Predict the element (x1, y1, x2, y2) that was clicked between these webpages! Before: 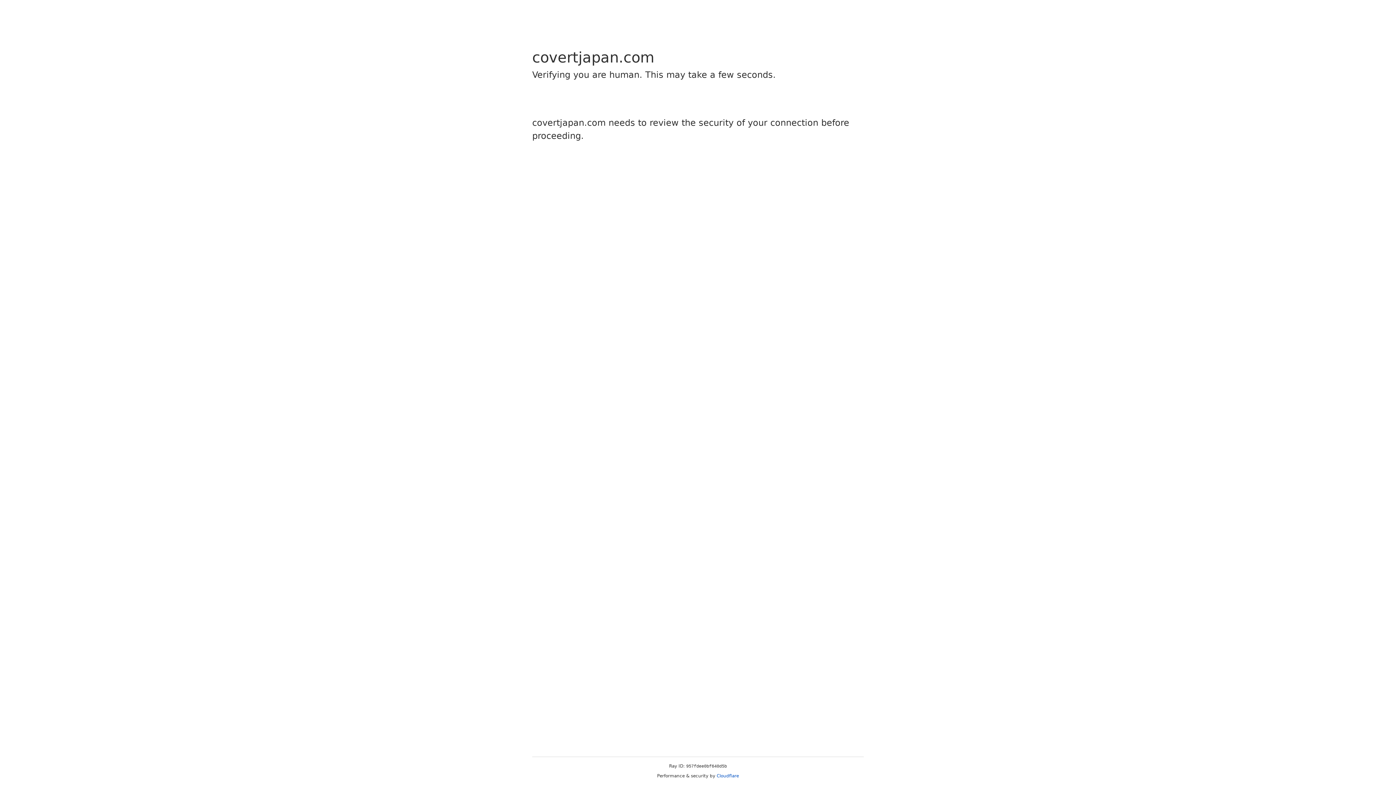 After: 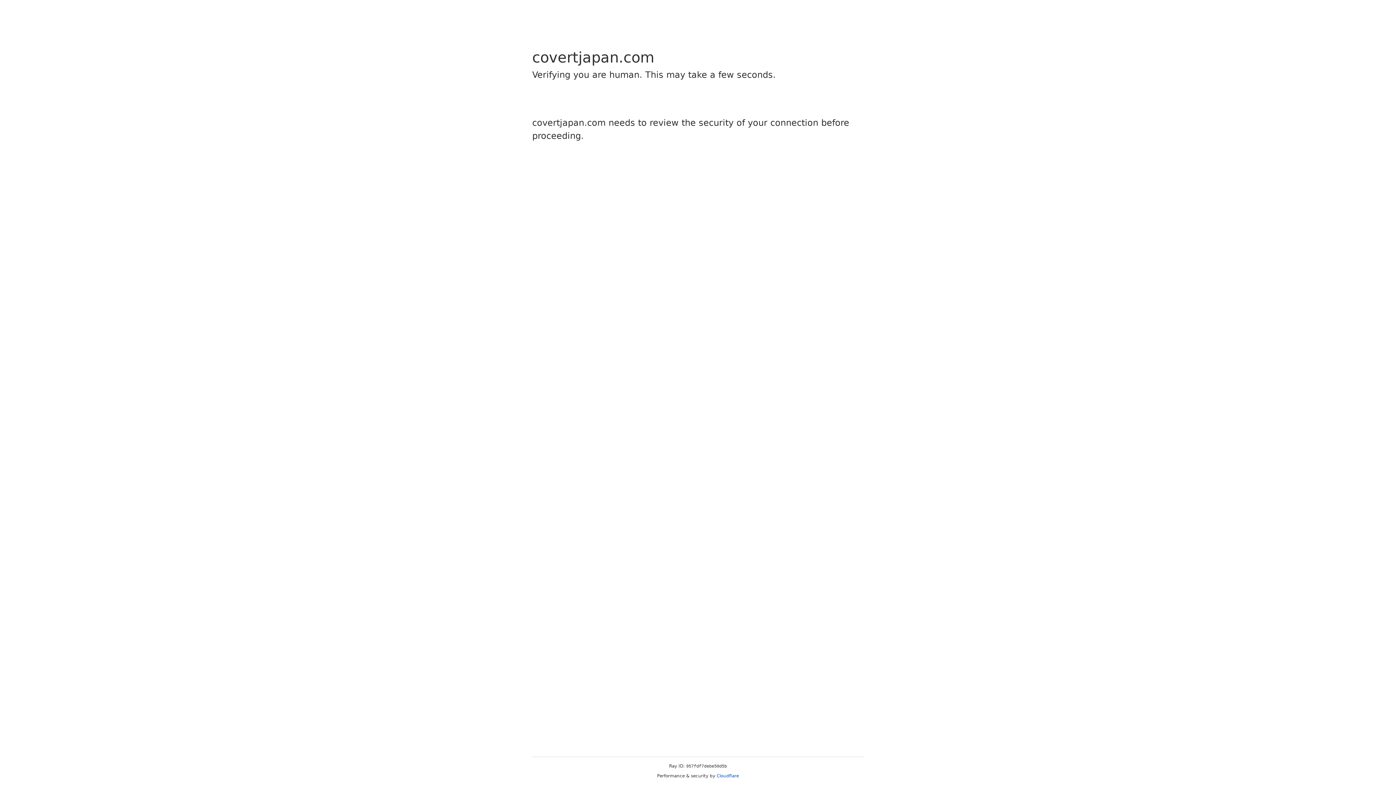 Action: bbox: (716, 773, 739, 778) label: Cloudflare